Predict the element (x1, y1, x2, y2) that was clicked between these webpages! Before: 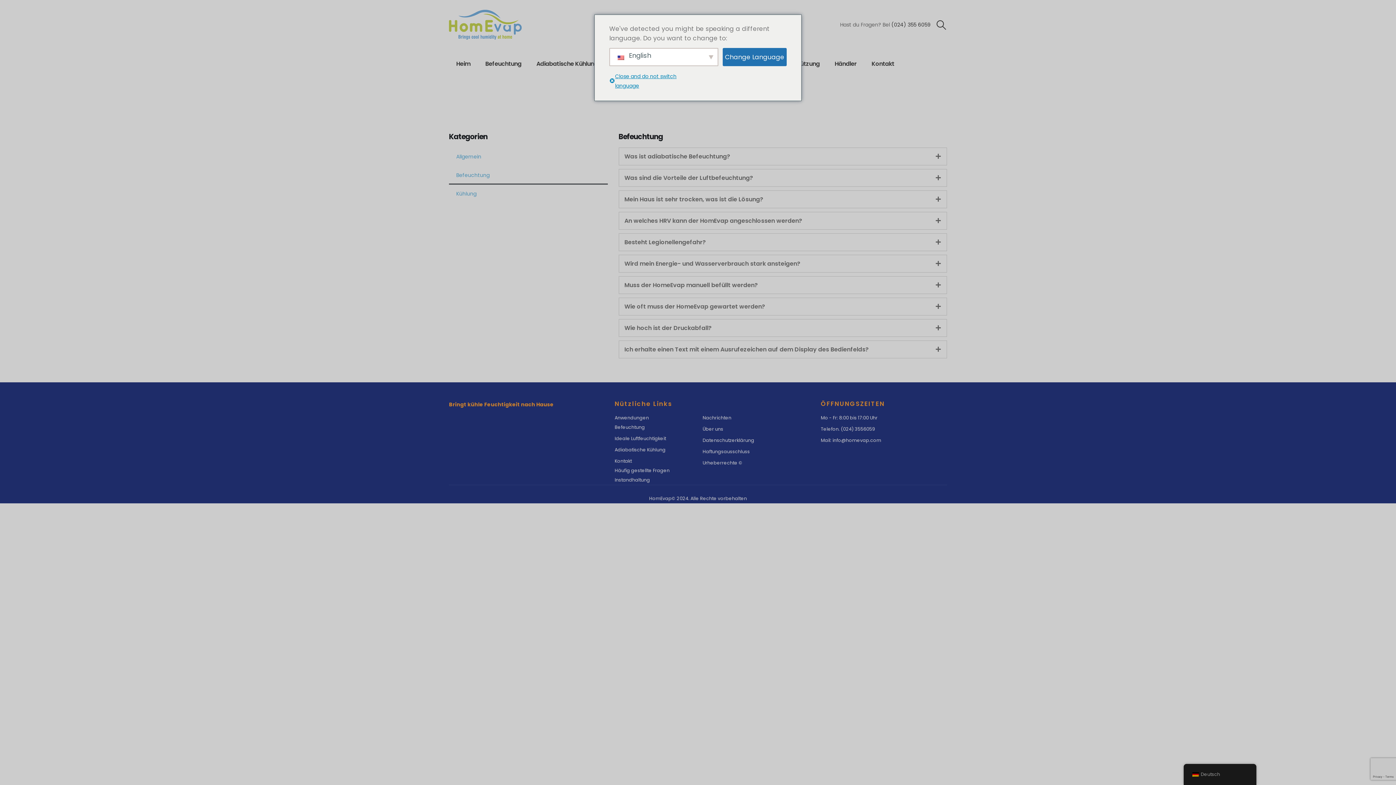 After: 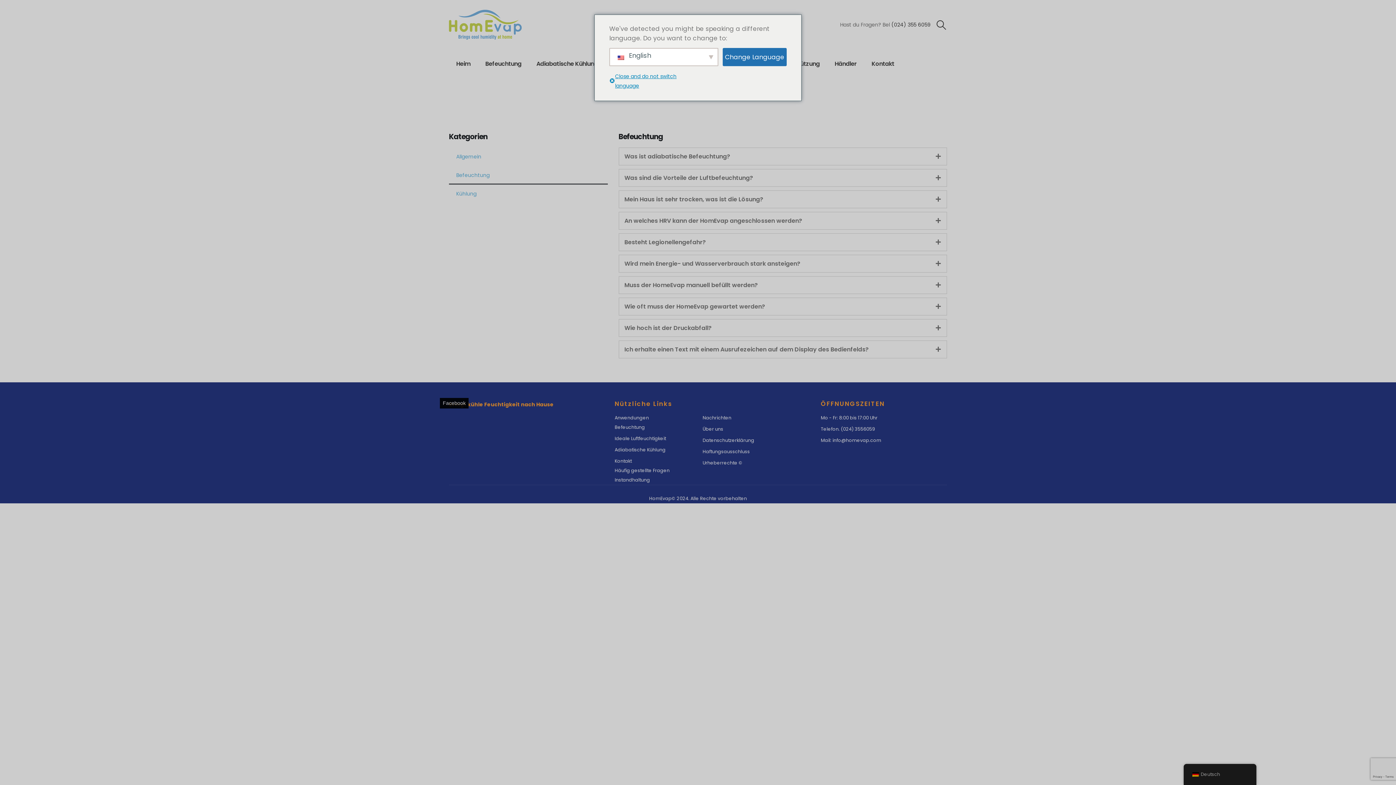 Action: label: Facebook bbox: (449, 410, 459, 421)